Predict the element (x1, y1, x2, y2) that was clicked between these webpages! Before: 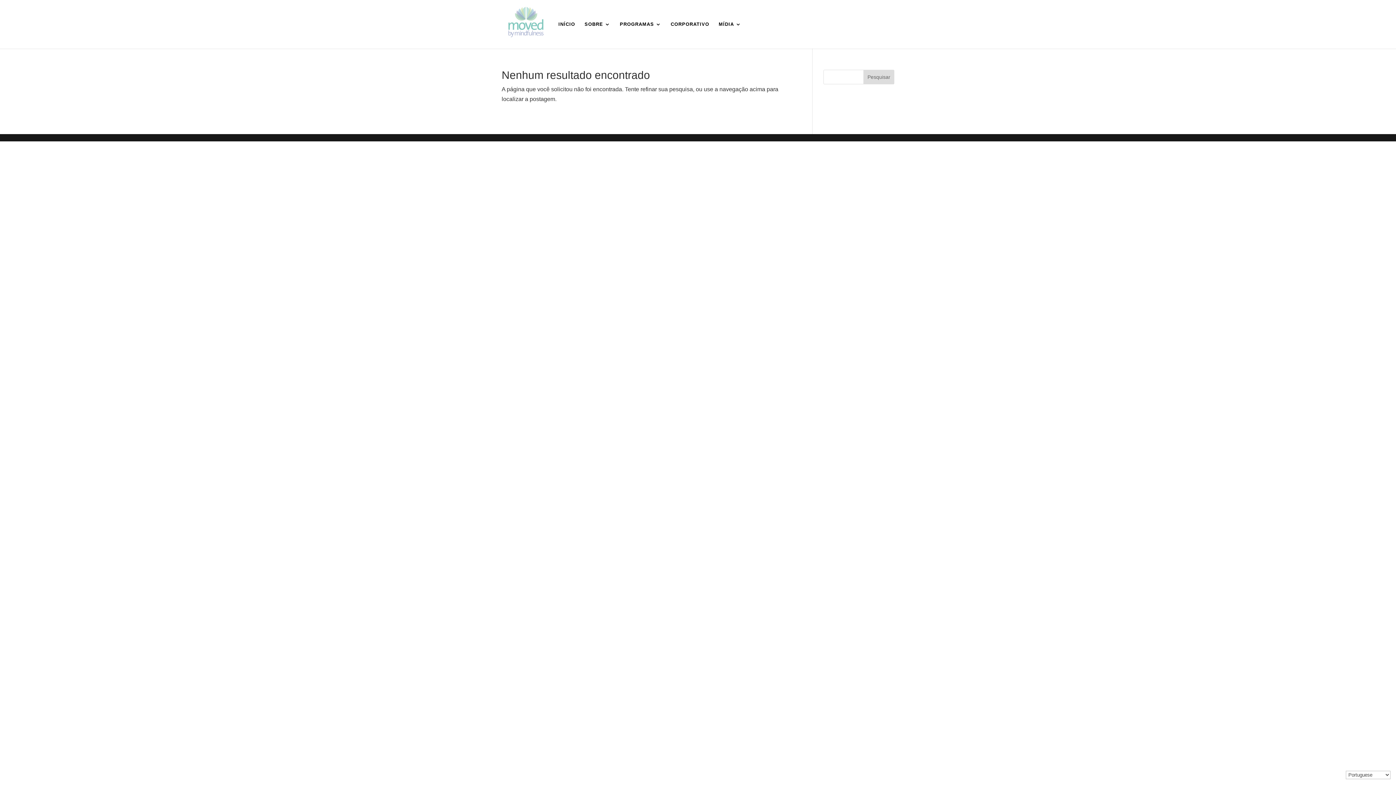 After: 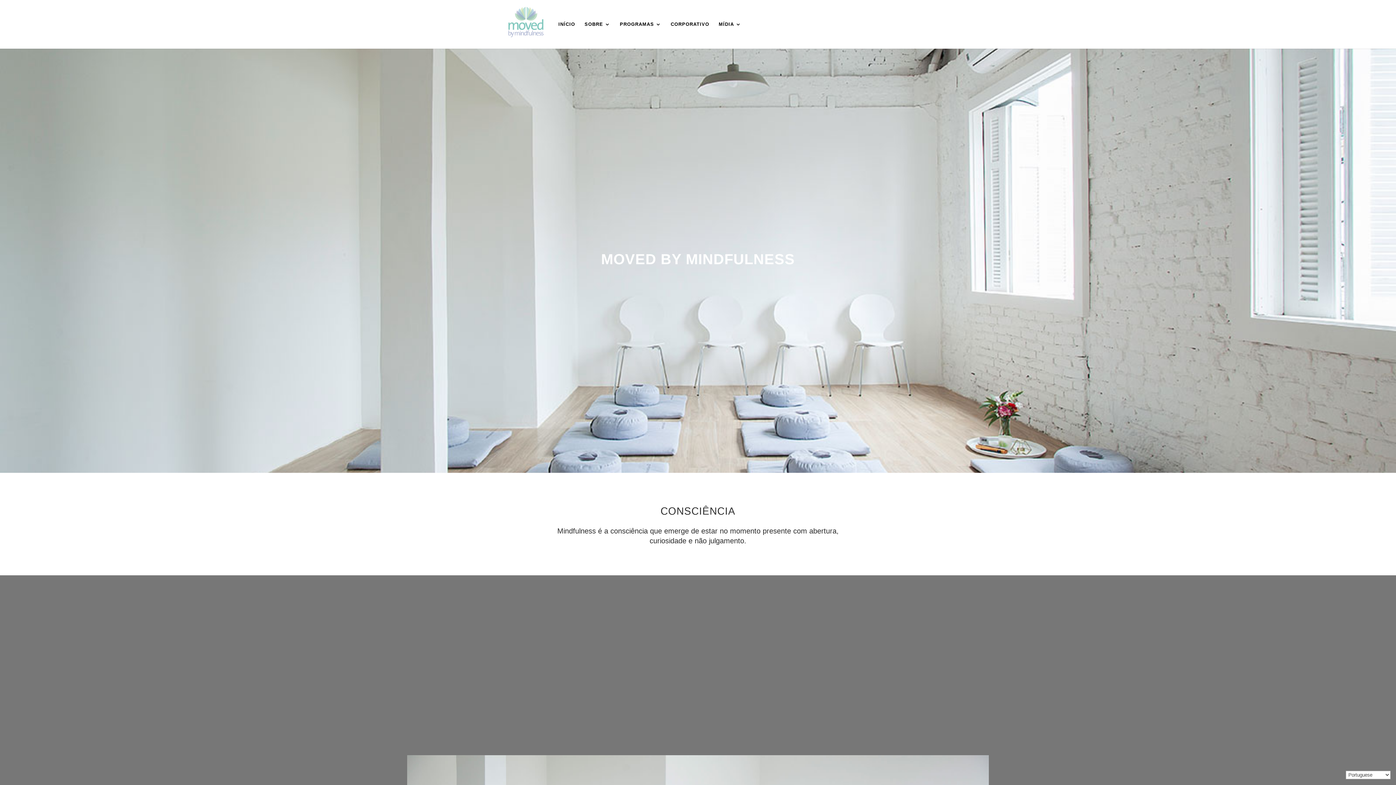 Action: label: INÍCIO bbox: (558, 21, 575, 48)